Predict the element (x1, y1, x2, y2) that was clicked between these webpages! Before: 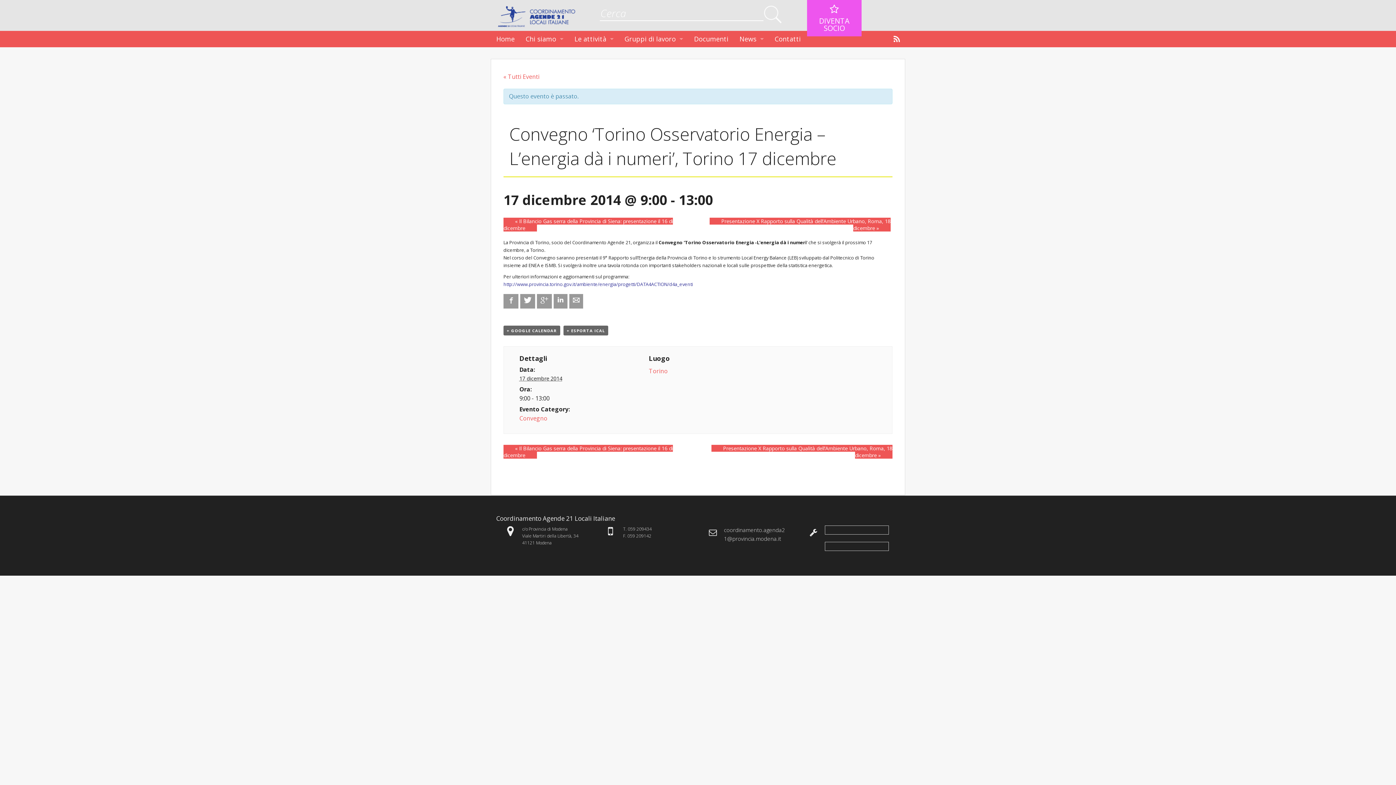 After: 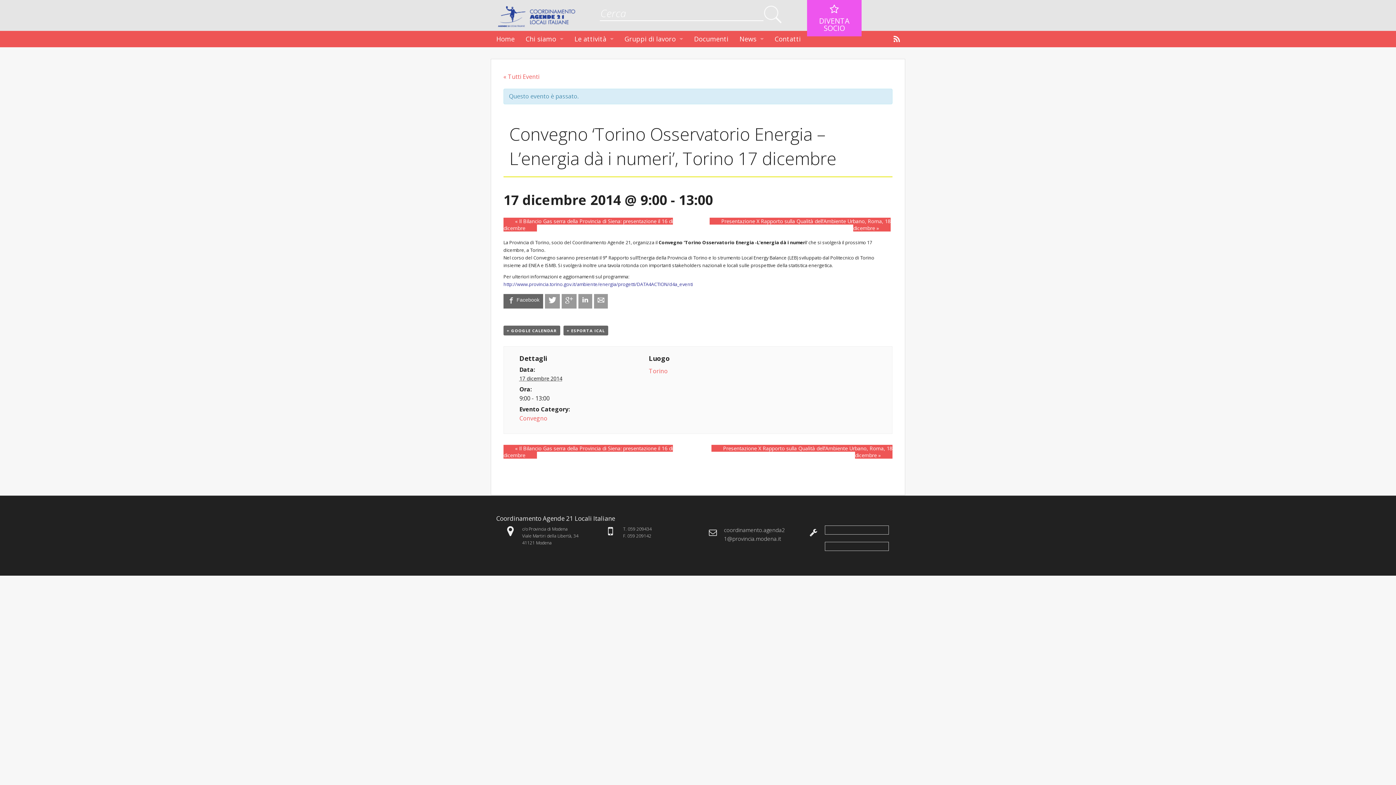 Action: label: Facebook bbox: (503, 294, 518, 308)